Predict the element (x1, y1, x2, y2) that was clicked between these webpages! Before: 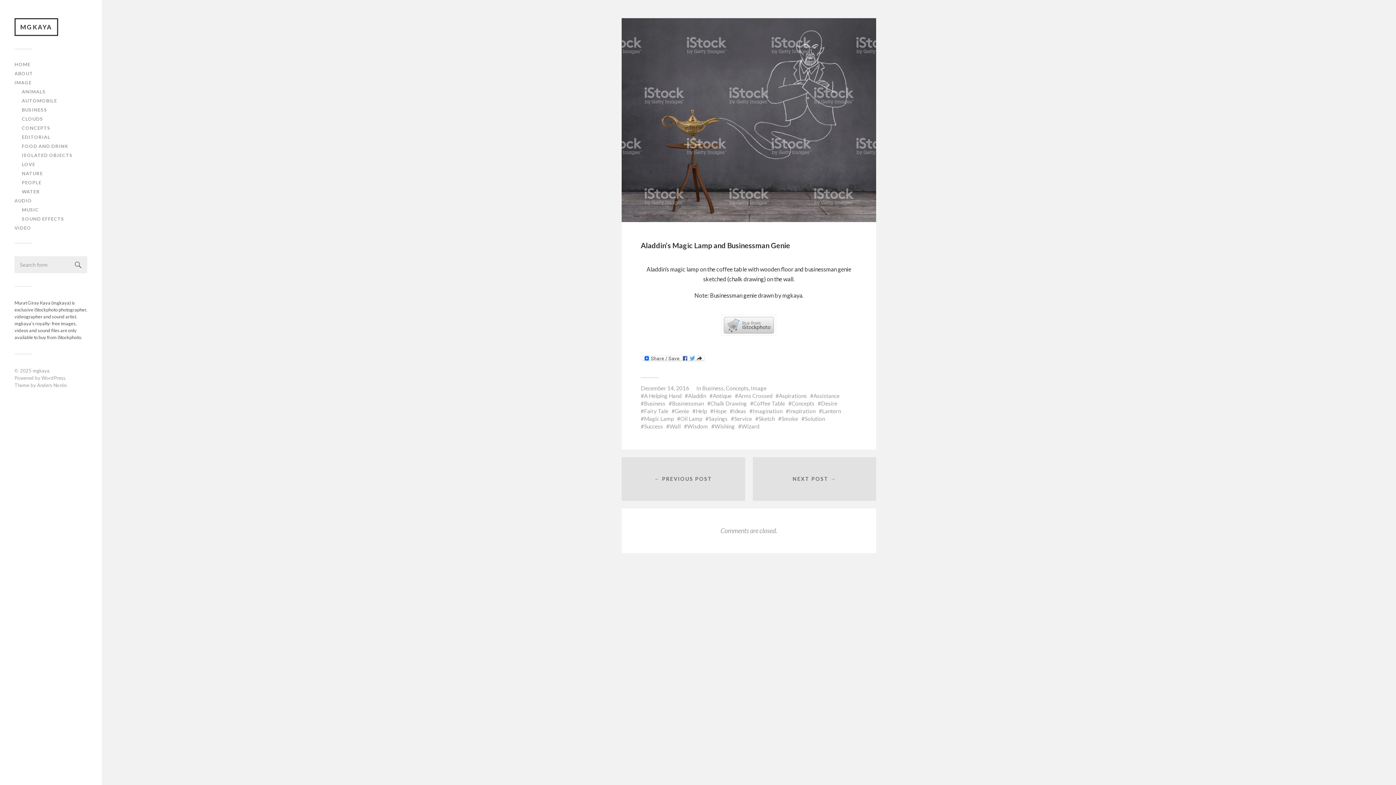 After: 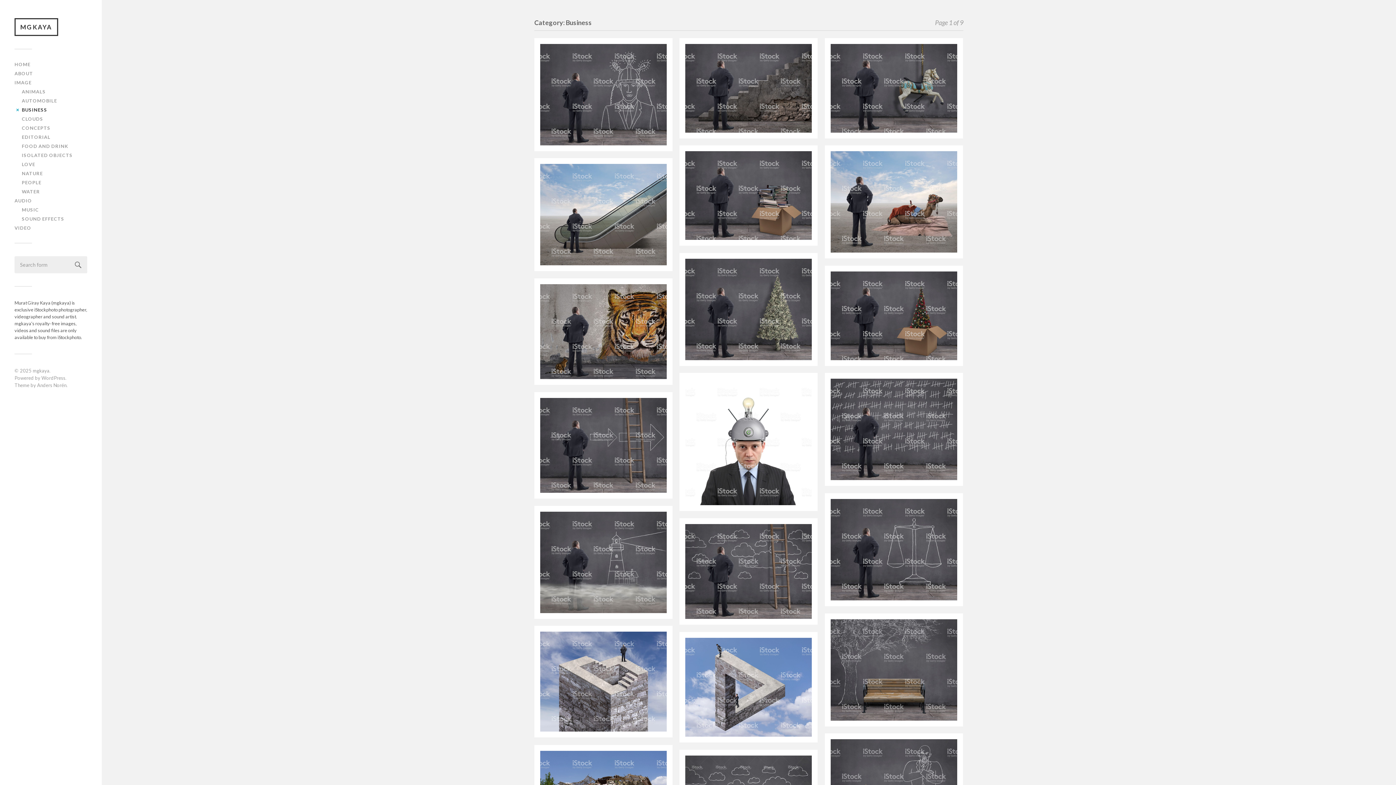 Action: label: BUSINESS bbox: (21, 106, 47, 112)